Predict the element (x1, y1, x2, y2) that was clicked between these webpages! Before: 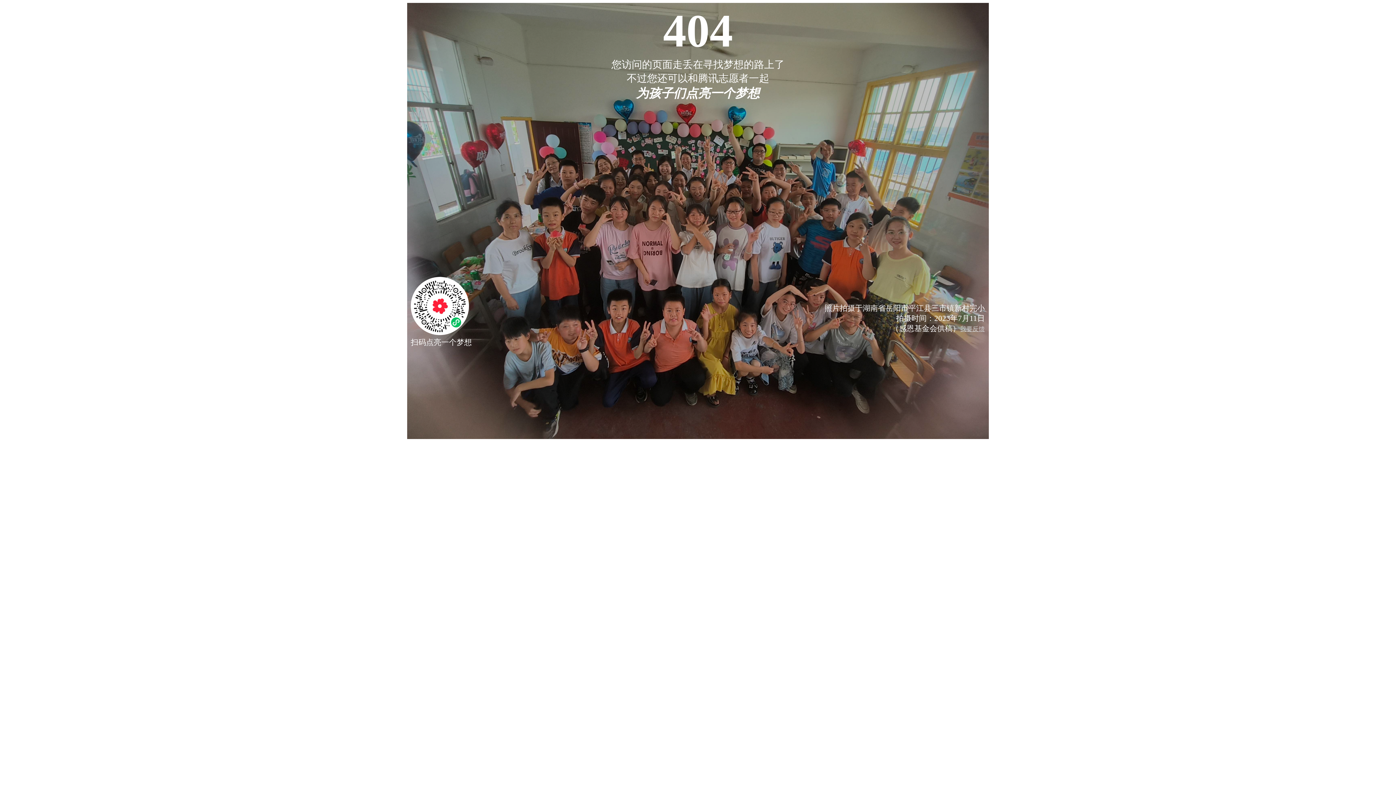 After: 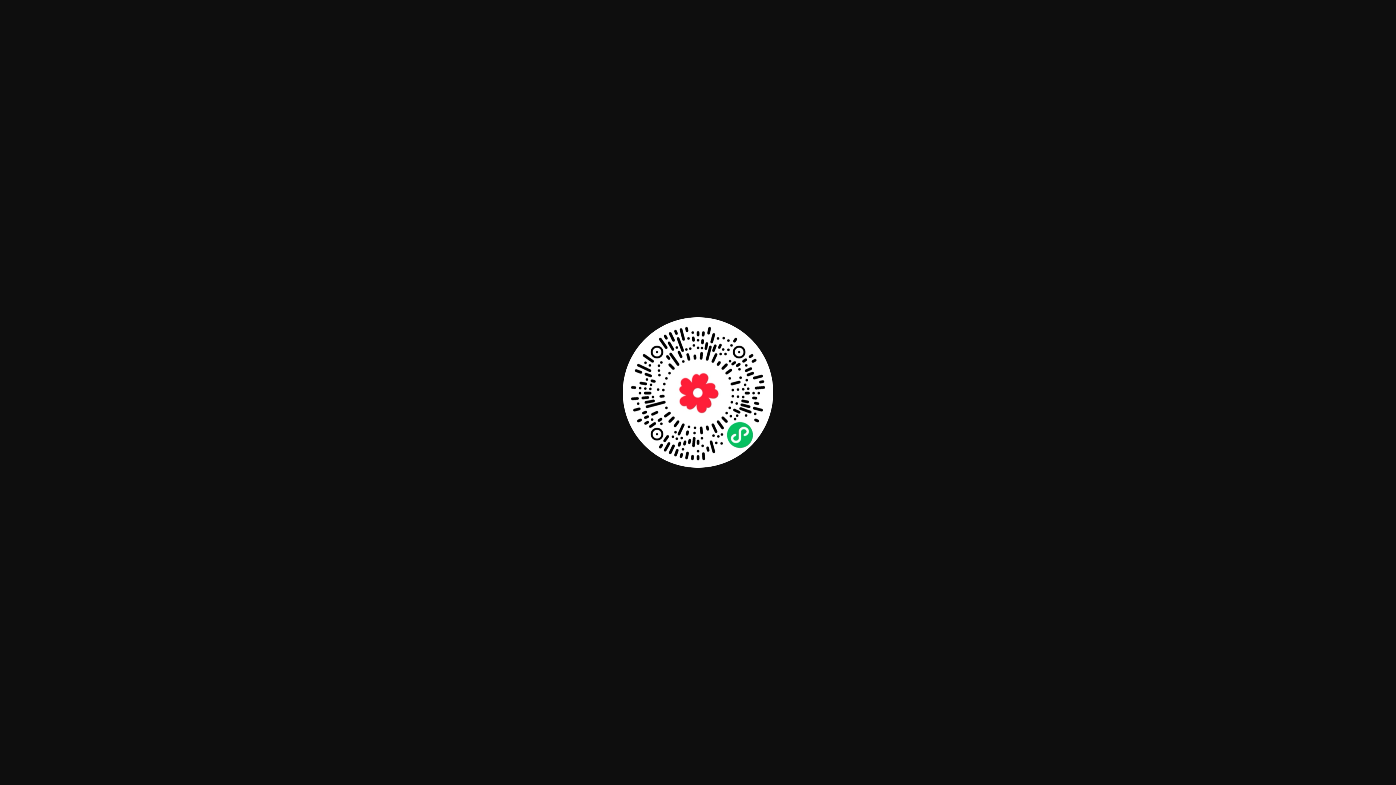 Action: bbox: (410, 328, 469, 337)